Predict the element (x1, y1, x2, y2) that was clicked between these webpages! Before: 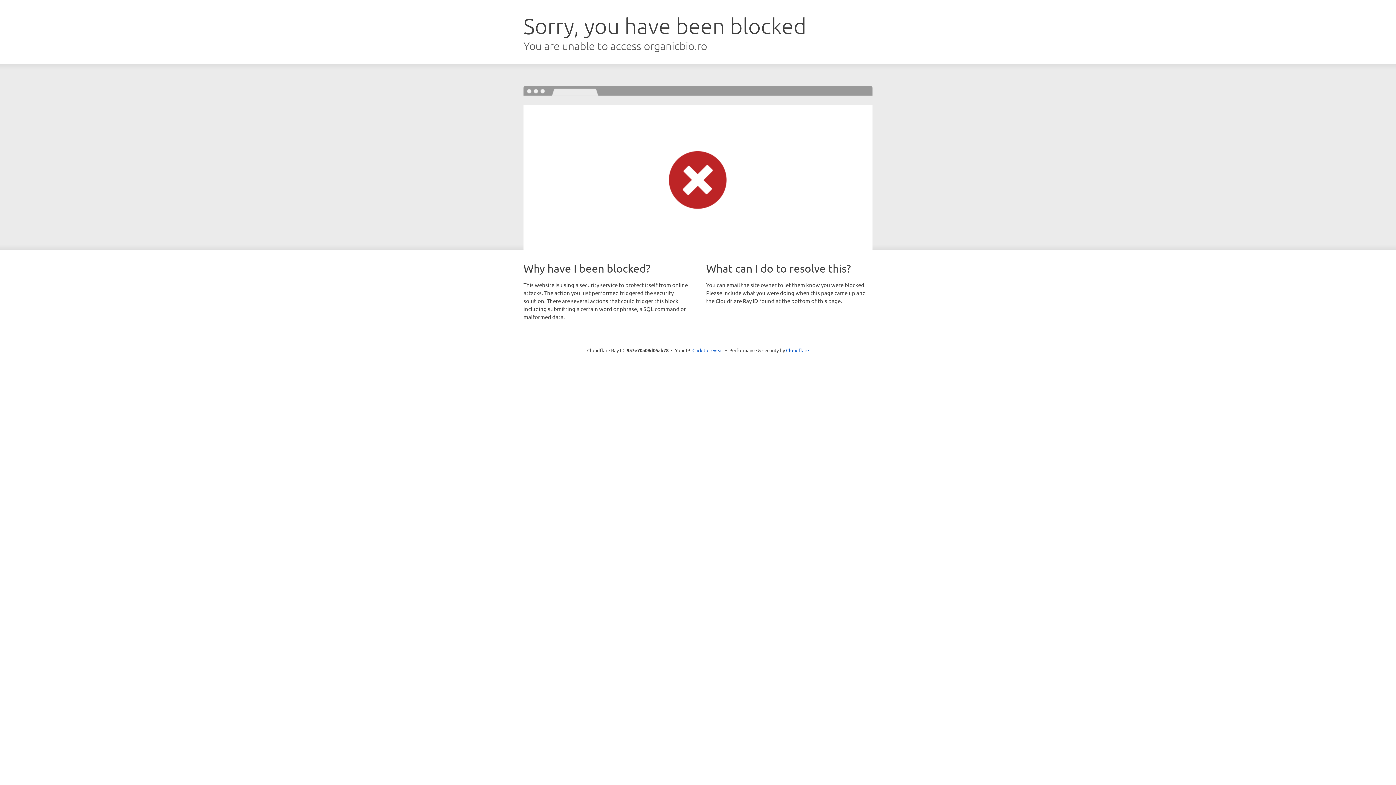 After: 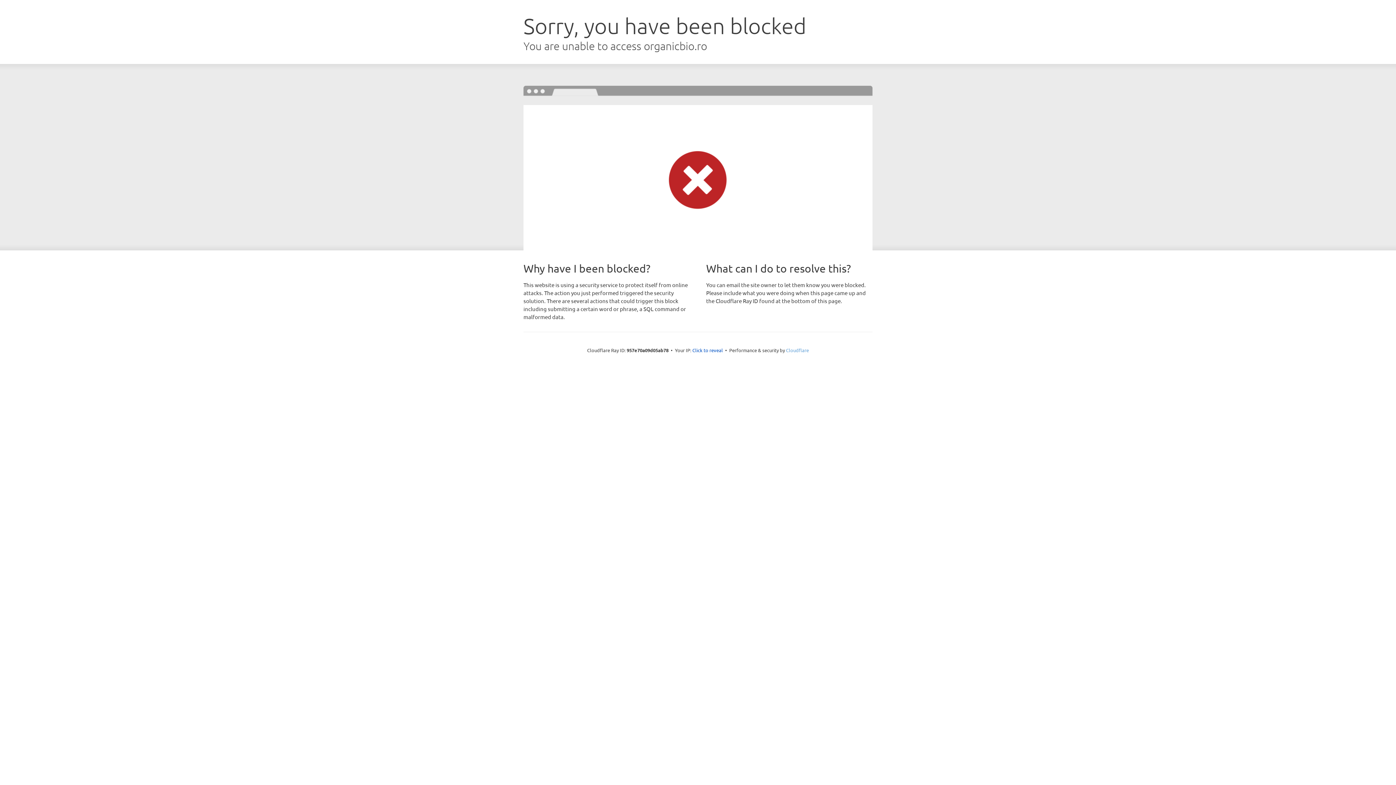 Action: bbox: (786, 347, 809, 353) label: Cloudflare